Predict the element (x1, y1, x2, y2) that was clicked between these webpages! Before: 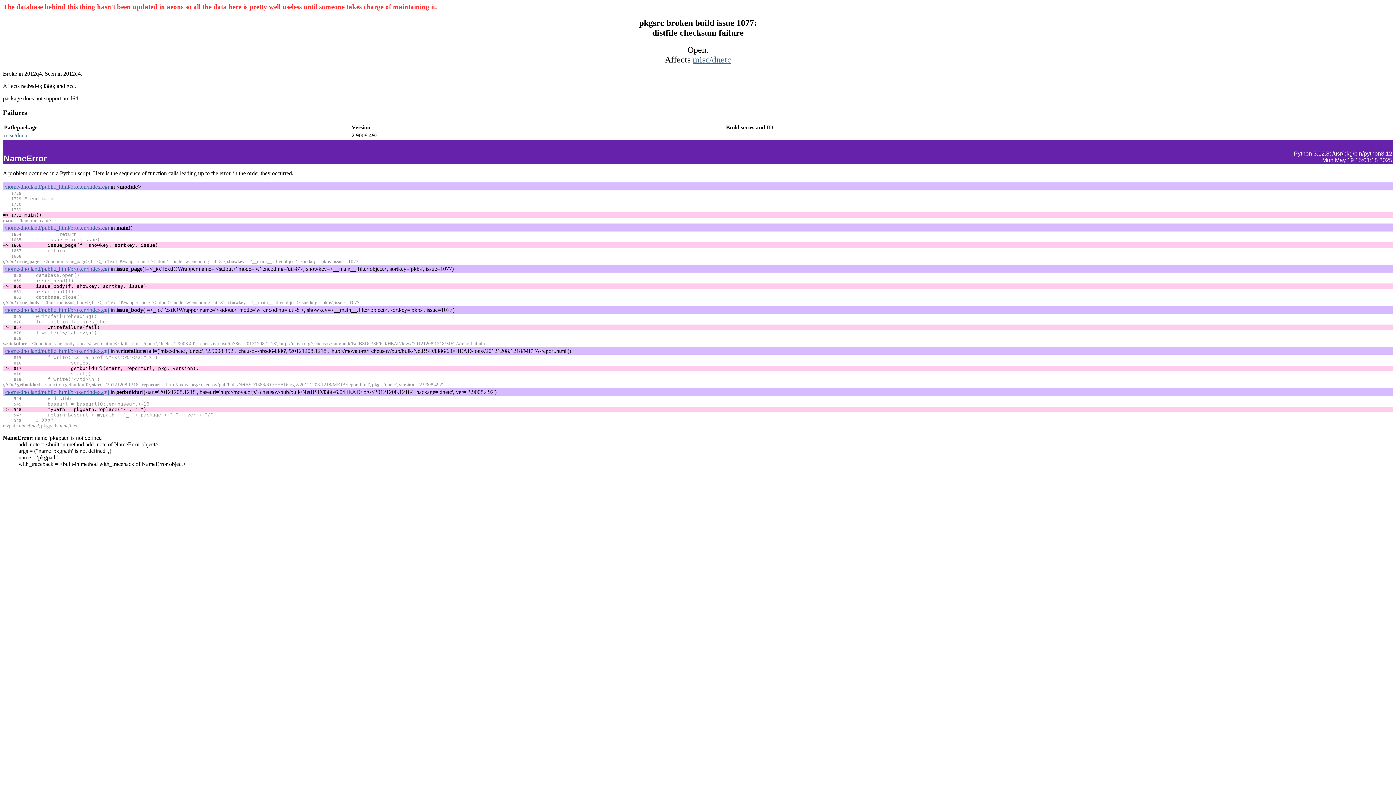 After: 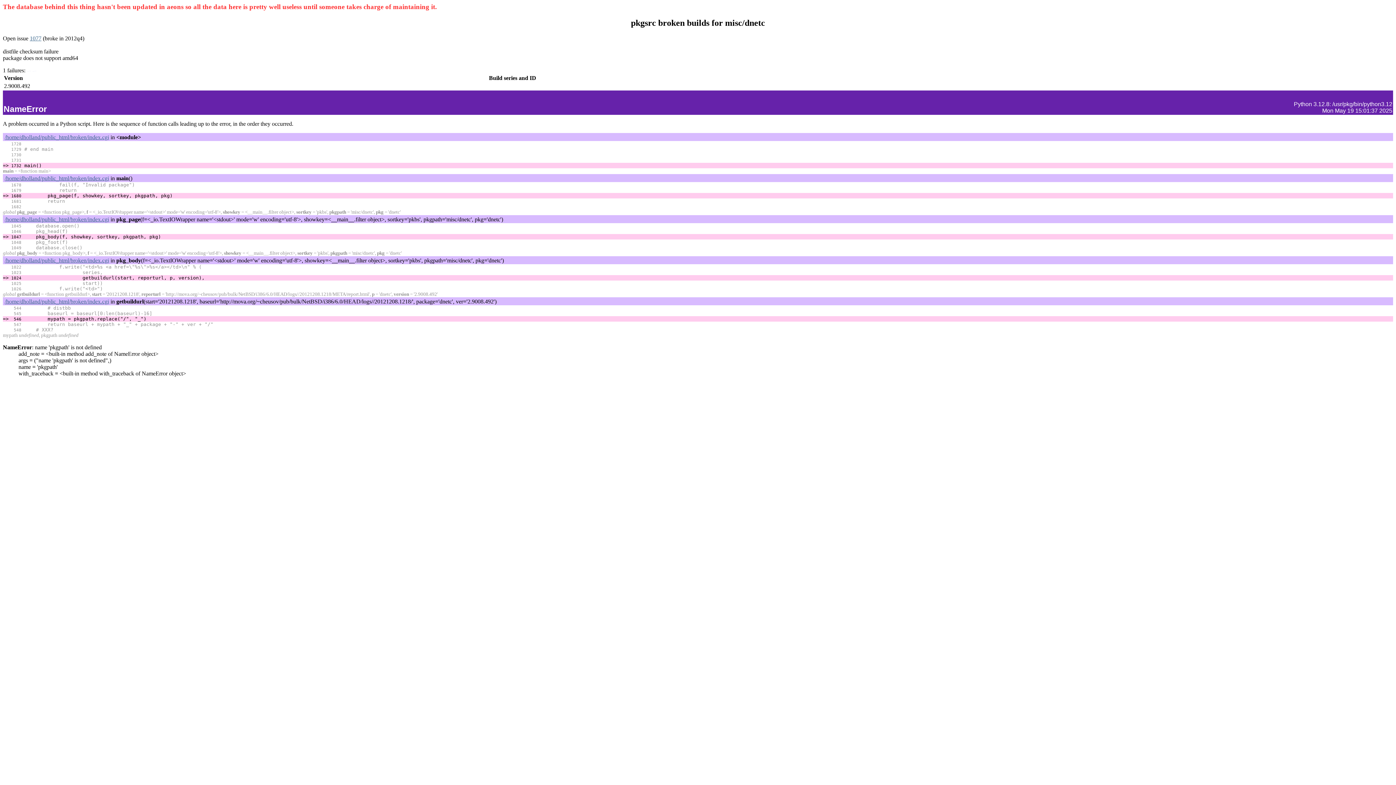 Action: bbox: (4, 132, 28, 138) label: misc/dnetc